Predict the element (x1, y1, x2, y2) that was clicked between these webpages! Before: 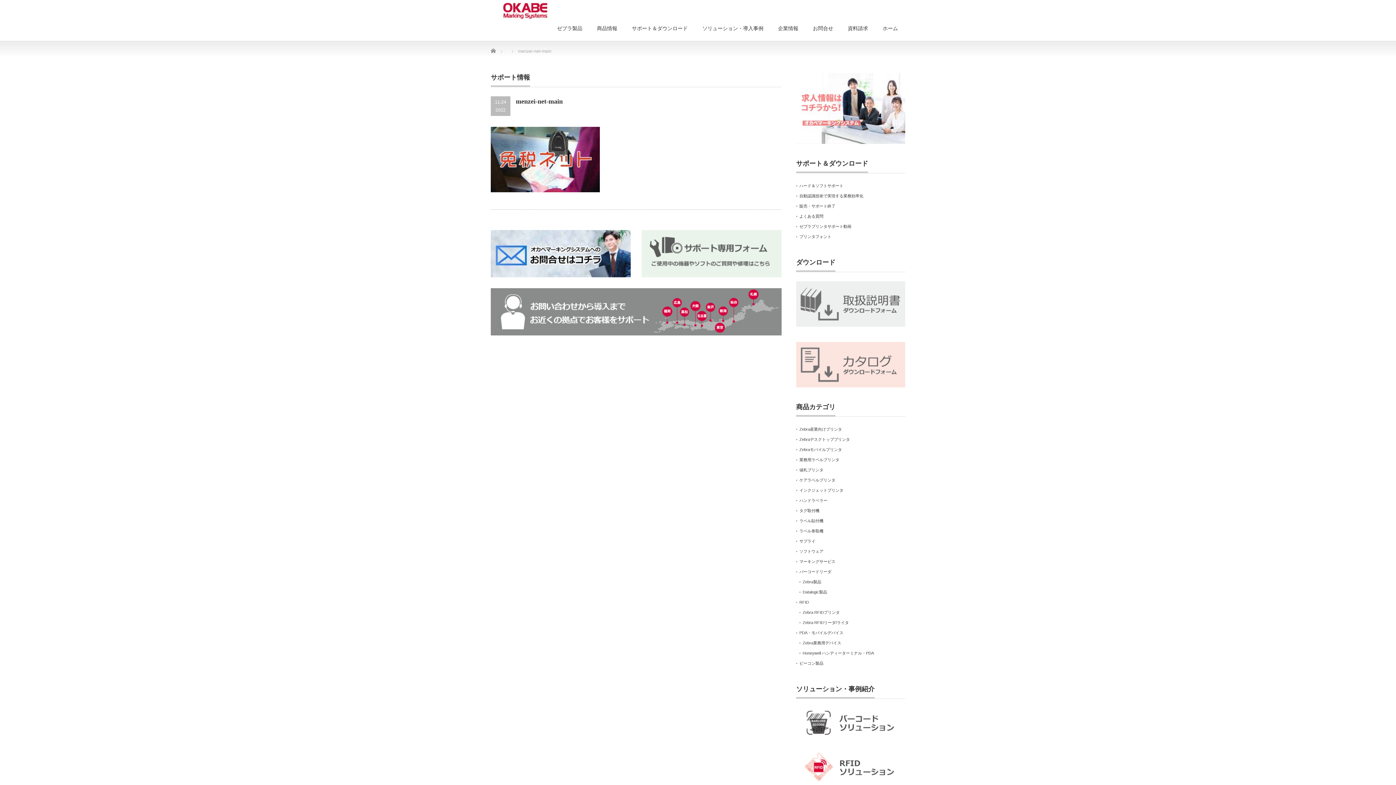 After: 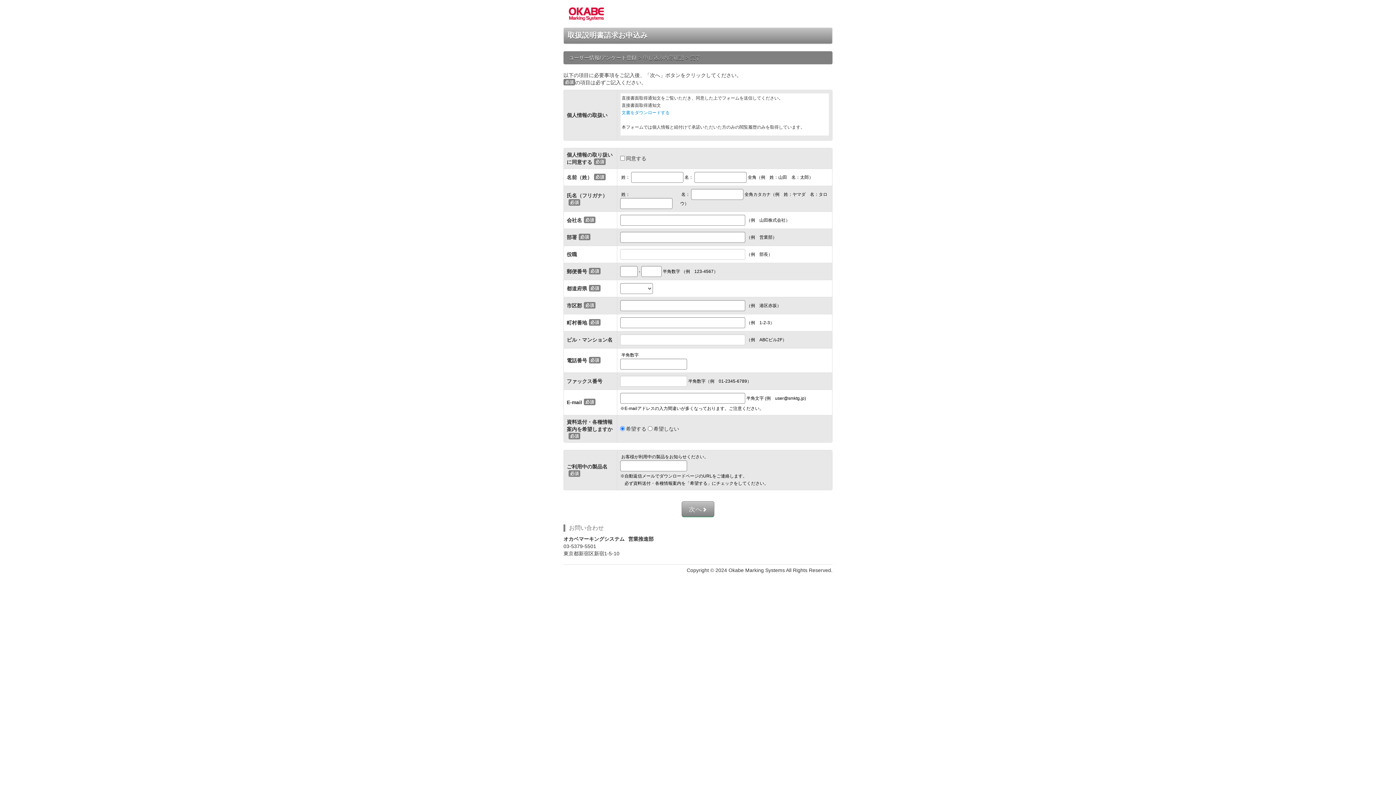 Action: bbox: (796, 323, 905, 327)